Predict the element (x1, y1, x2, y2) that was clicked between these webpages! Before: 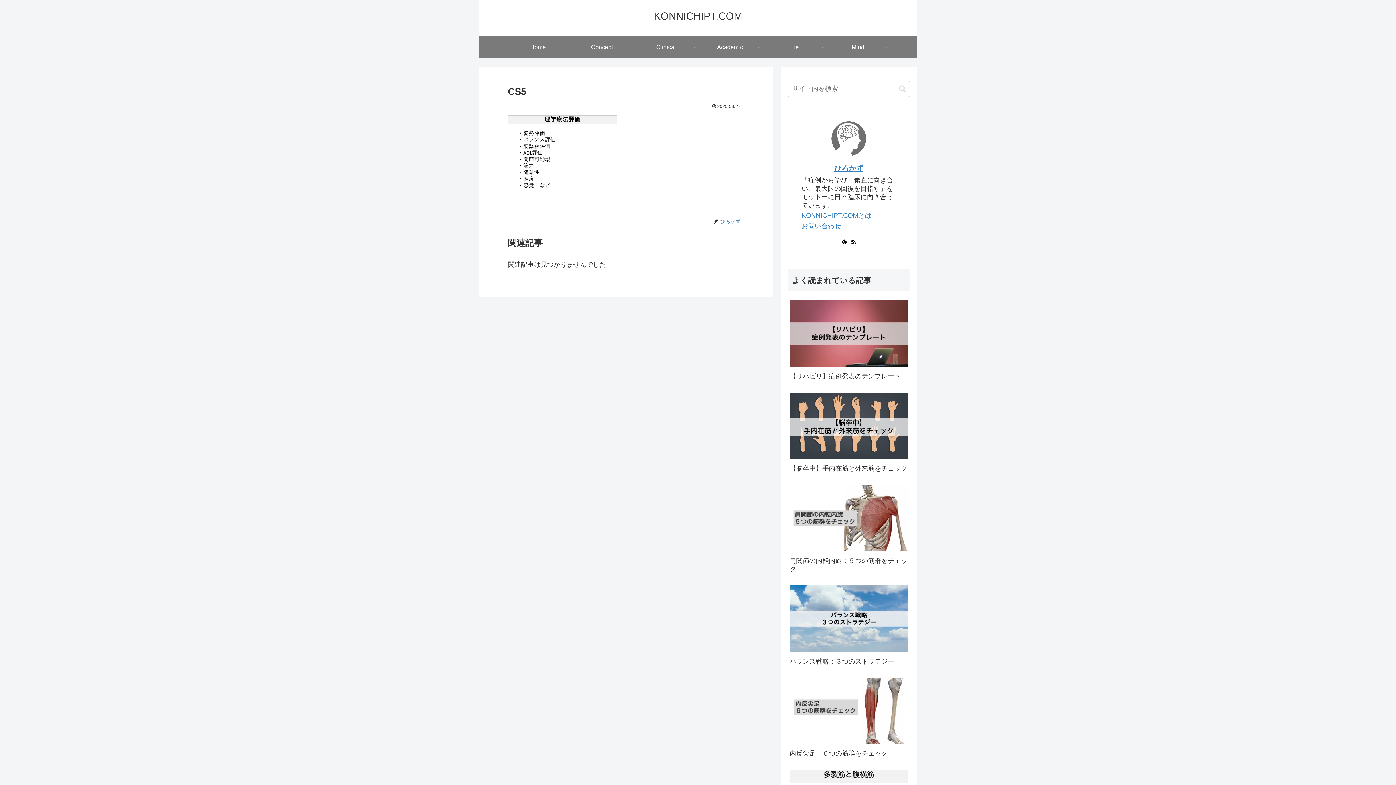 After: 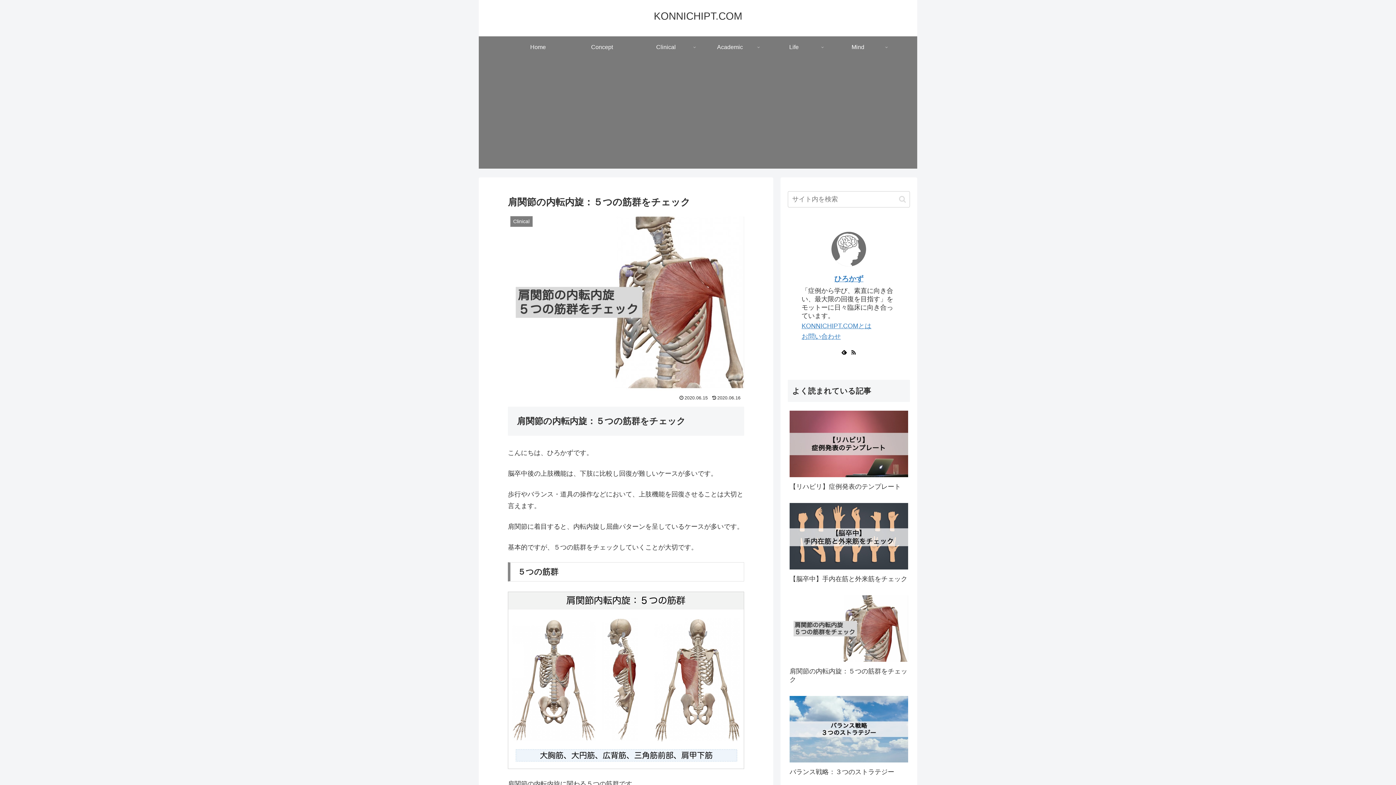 Action: label: 肩関節の内転内旋：５つの筋群をチェック bbox: (788, 482, 910, 581)